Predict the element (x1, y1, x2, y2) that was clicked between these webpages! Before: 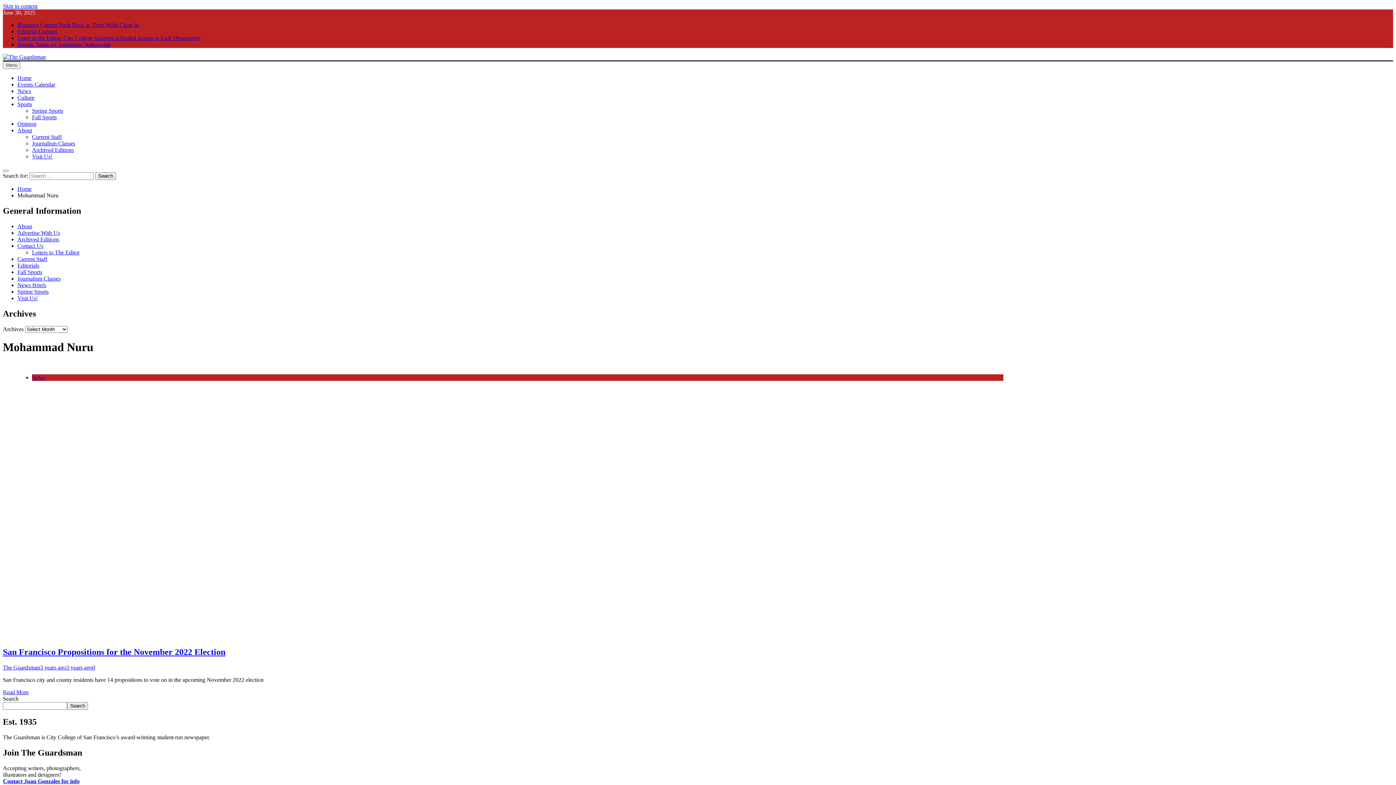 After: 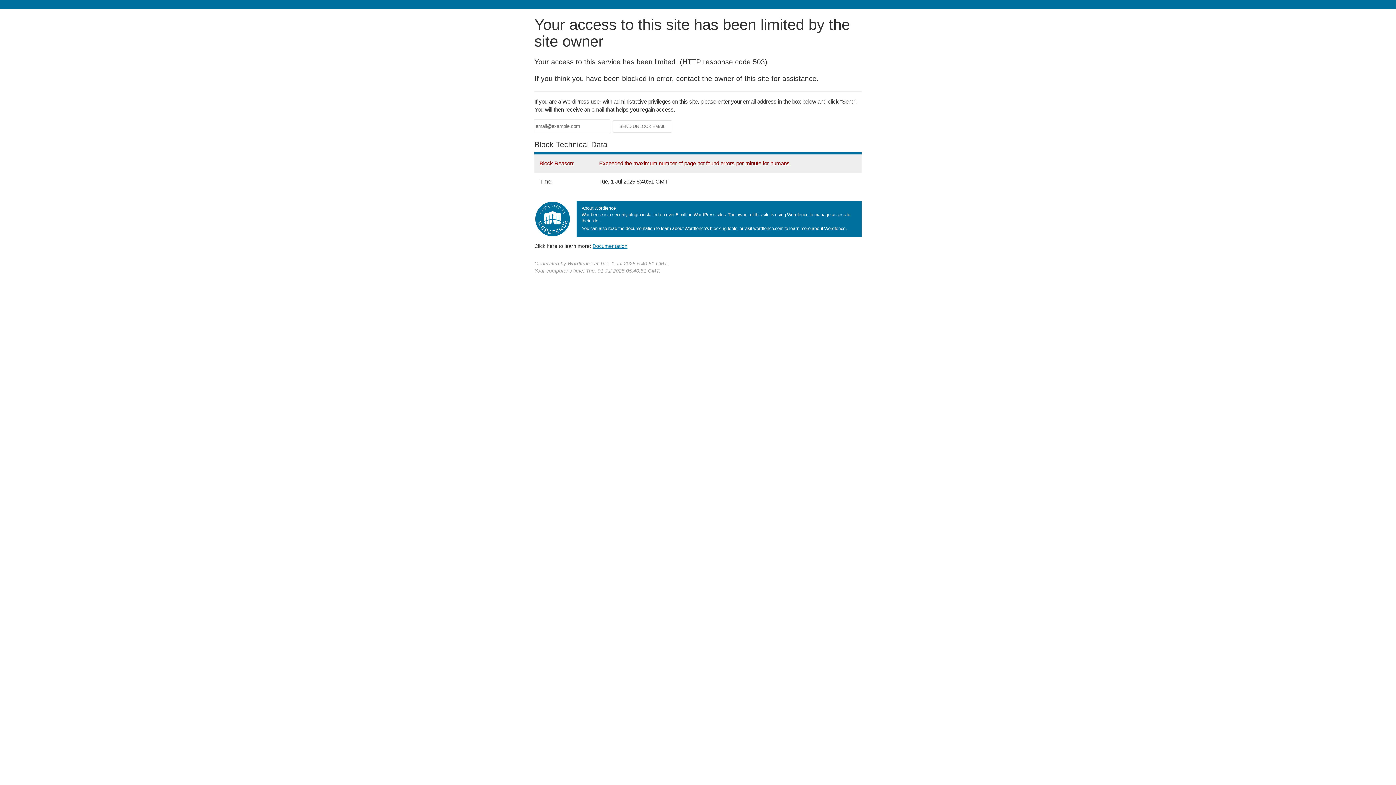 Action: bbox: (92, 664, 95, 670) label: 0